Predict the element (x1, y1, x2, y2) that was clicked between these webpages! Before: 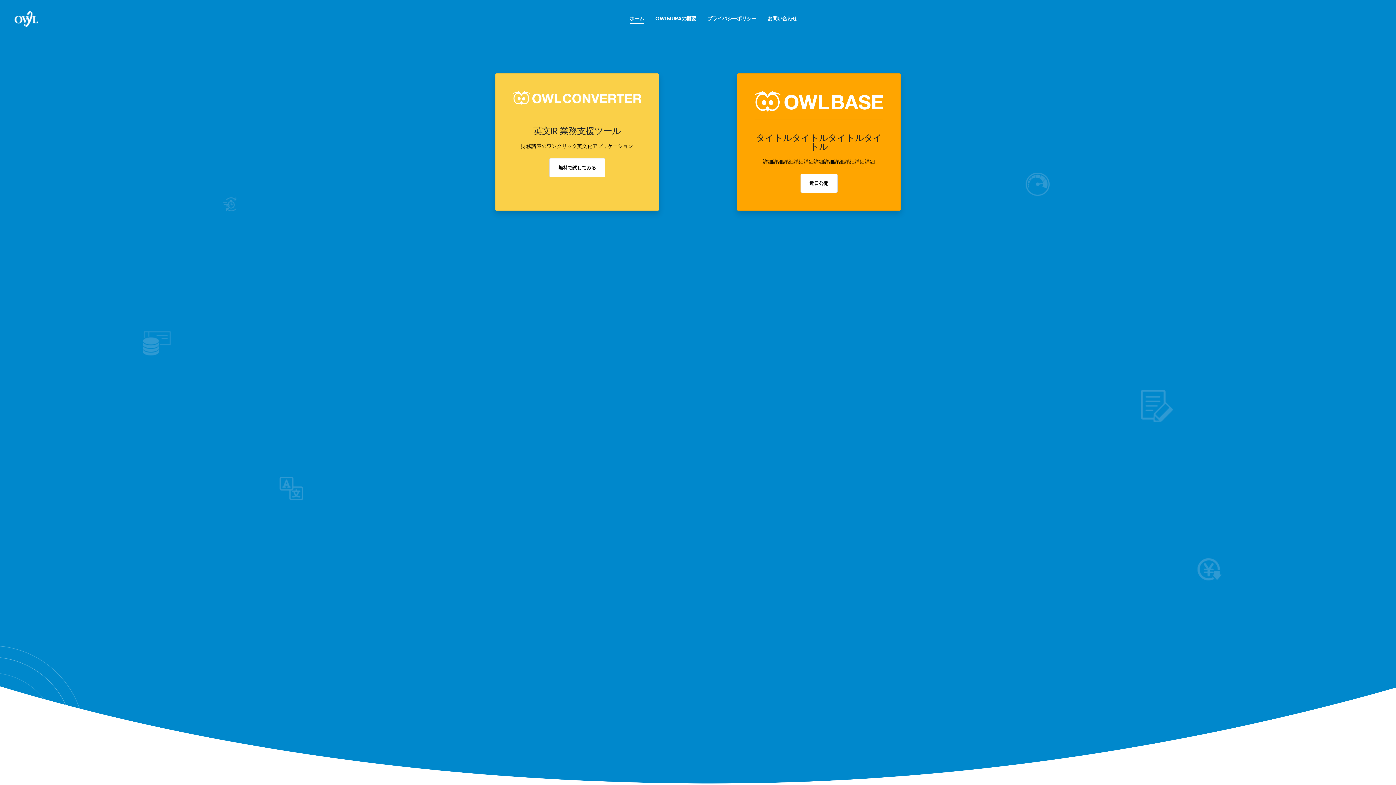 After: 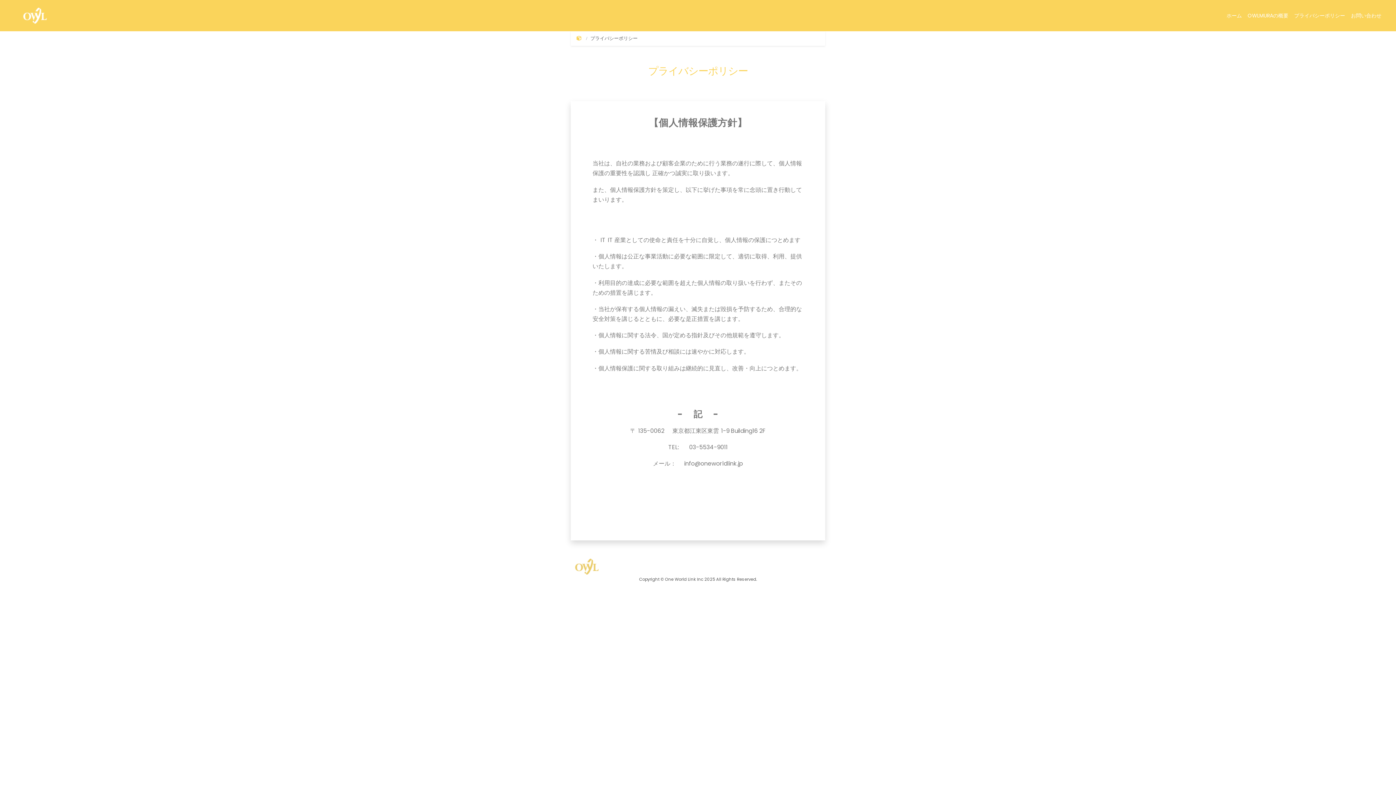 Action: label: プライバシーポリシー bbox: (702, 0, 761, 36)